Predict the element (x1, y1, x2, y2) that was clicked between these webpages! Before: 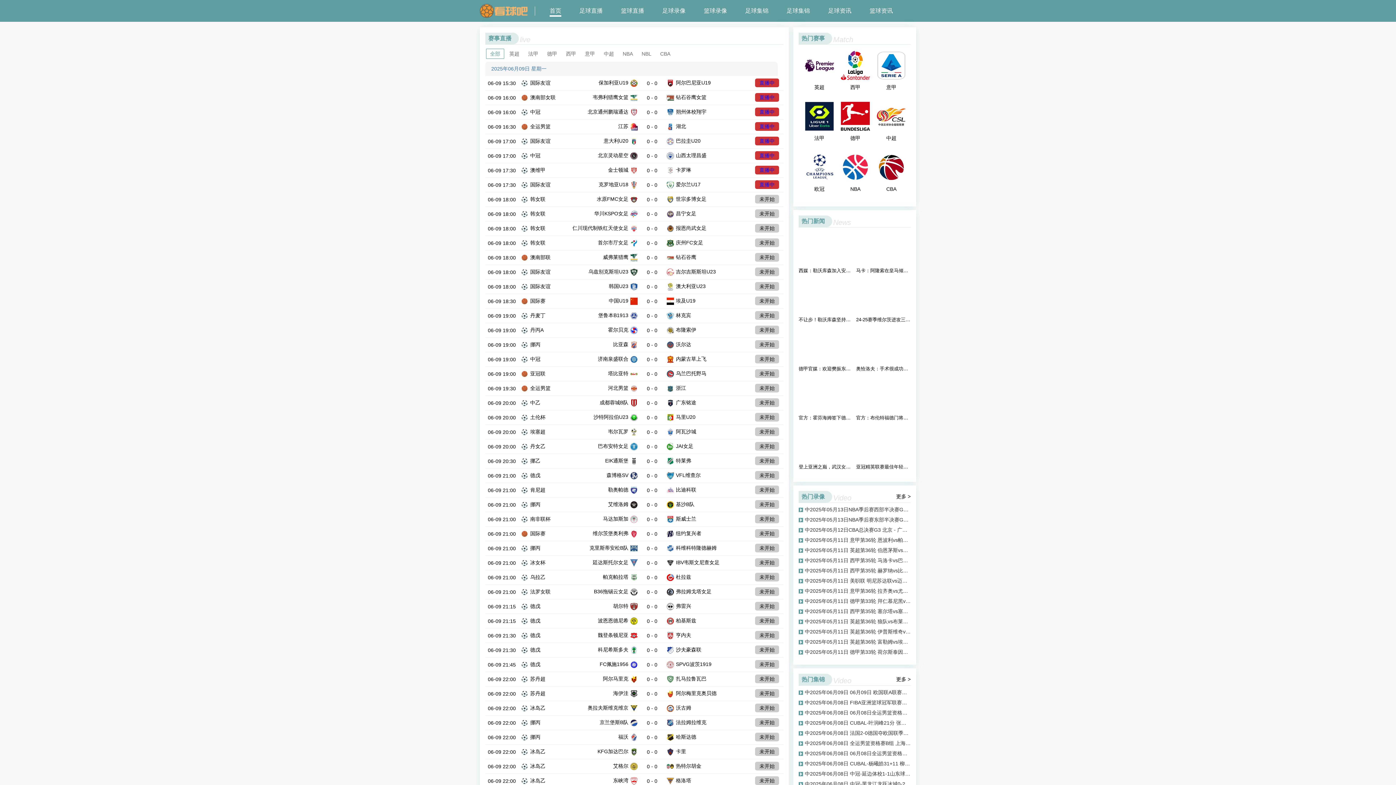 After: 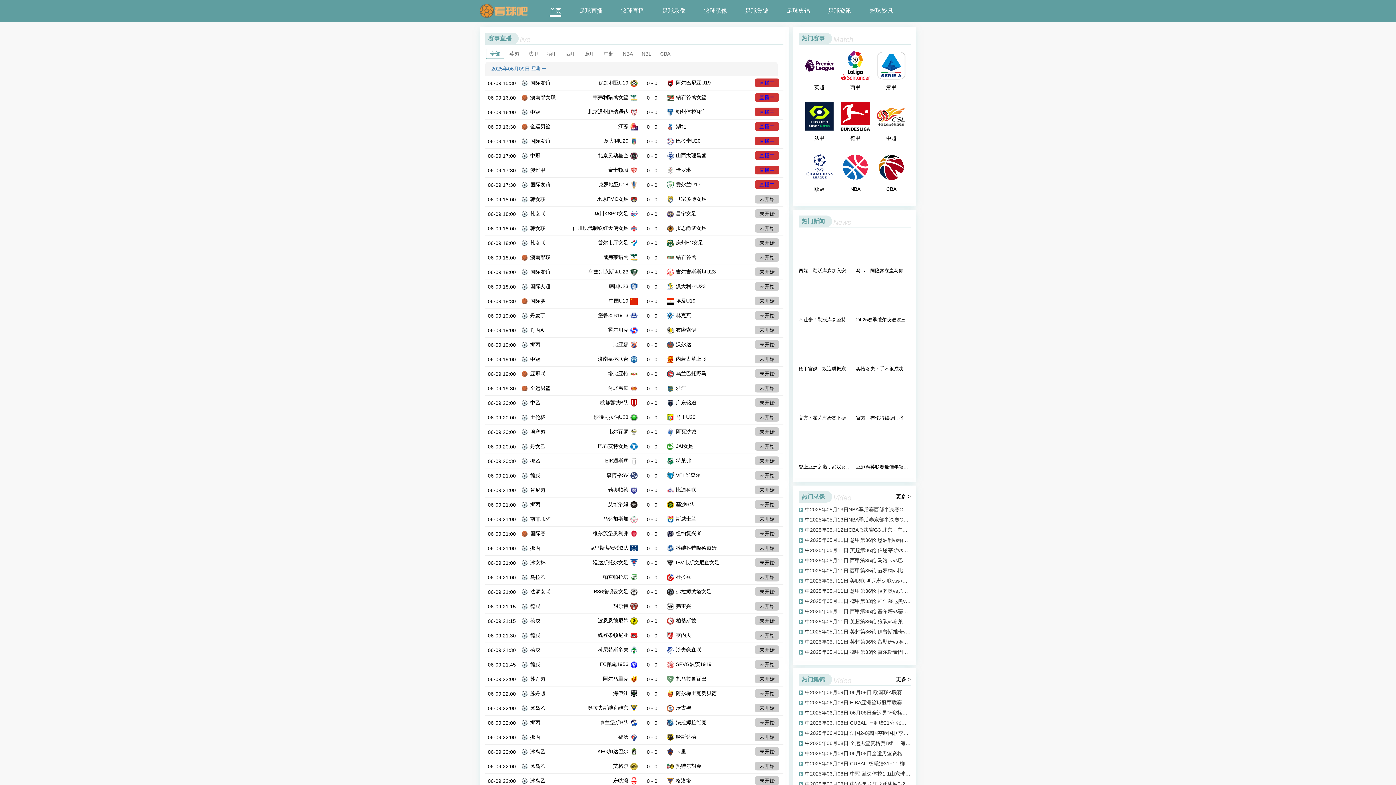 Action: bbox: (755, 427, 779, 436) label: 未开始